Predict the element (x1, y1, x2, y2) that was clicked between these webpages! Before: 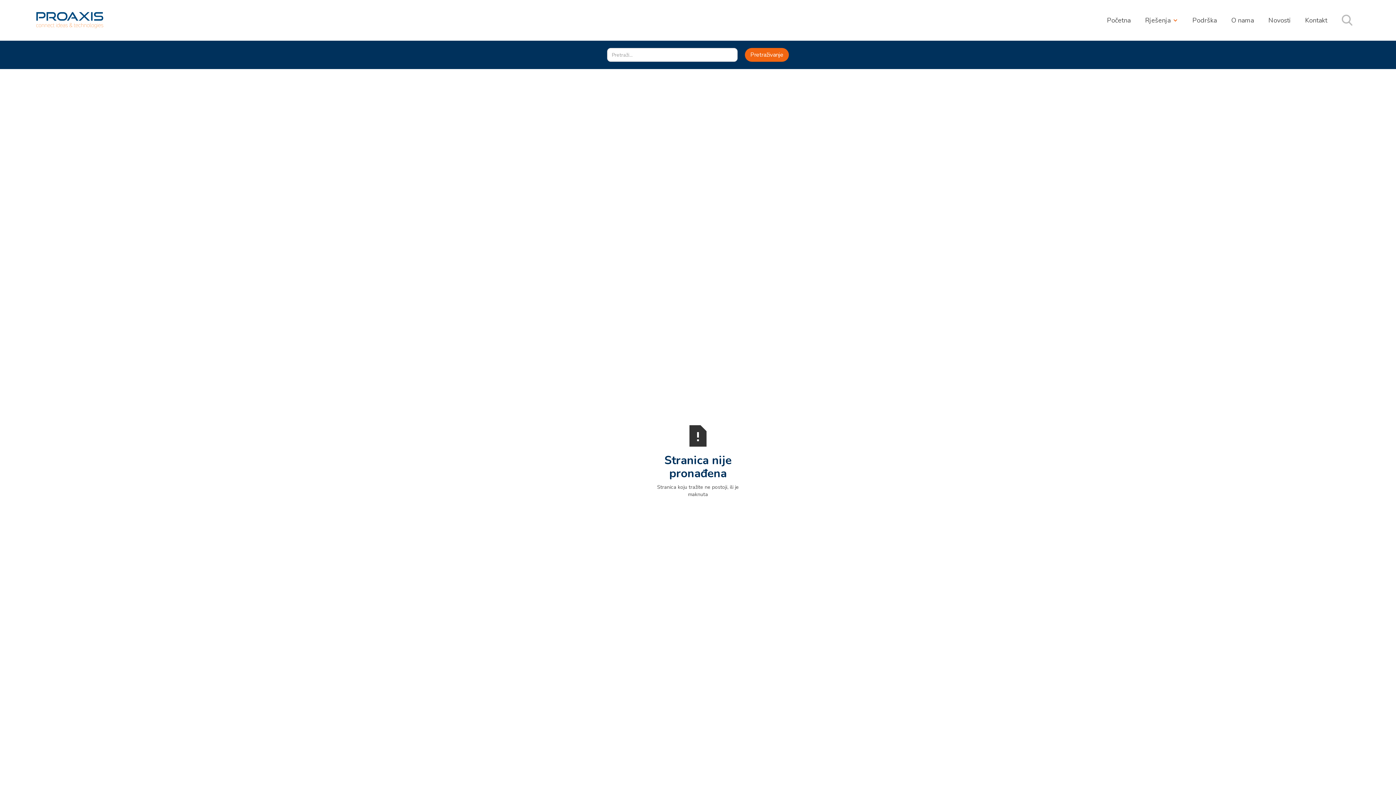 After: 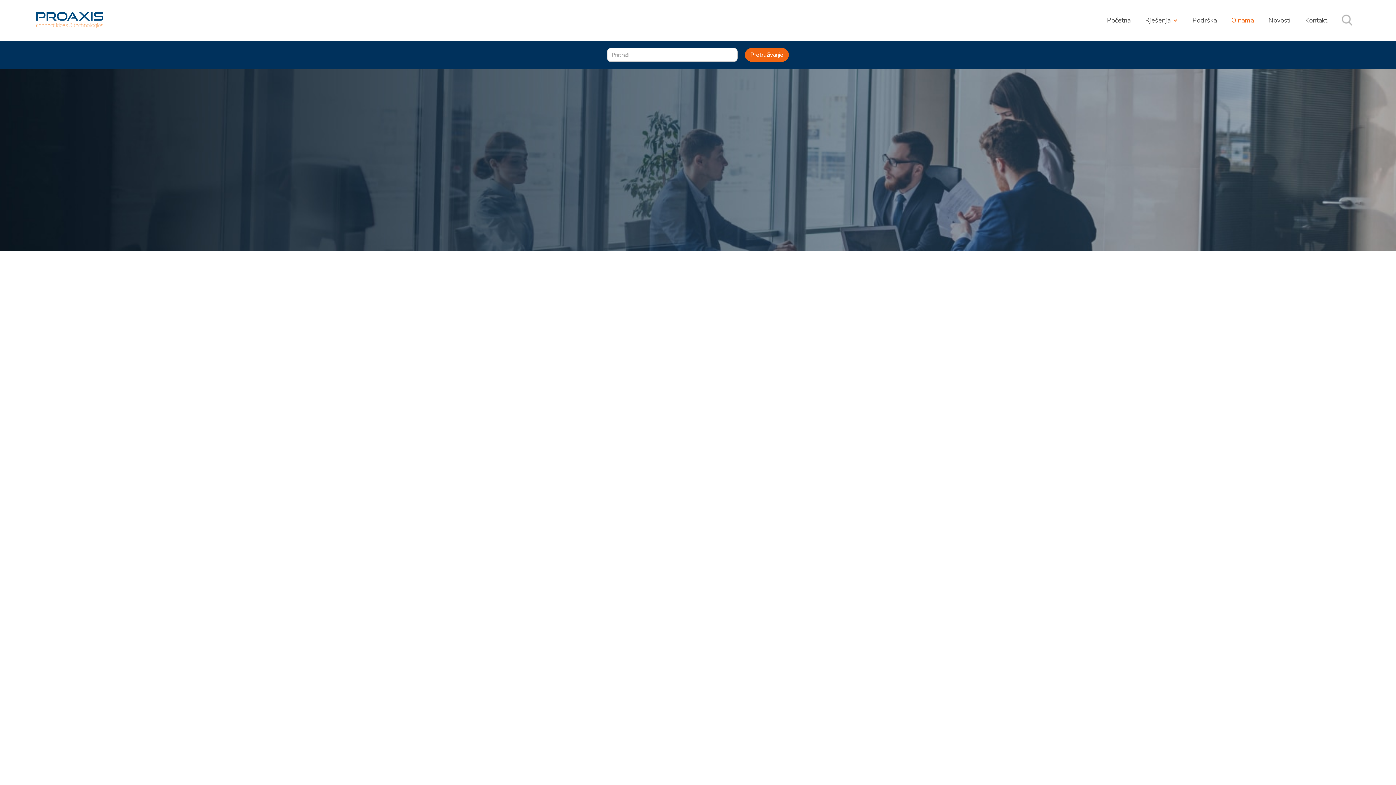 Action: label: O nama bbox: (1224, 9, 1261, 31)